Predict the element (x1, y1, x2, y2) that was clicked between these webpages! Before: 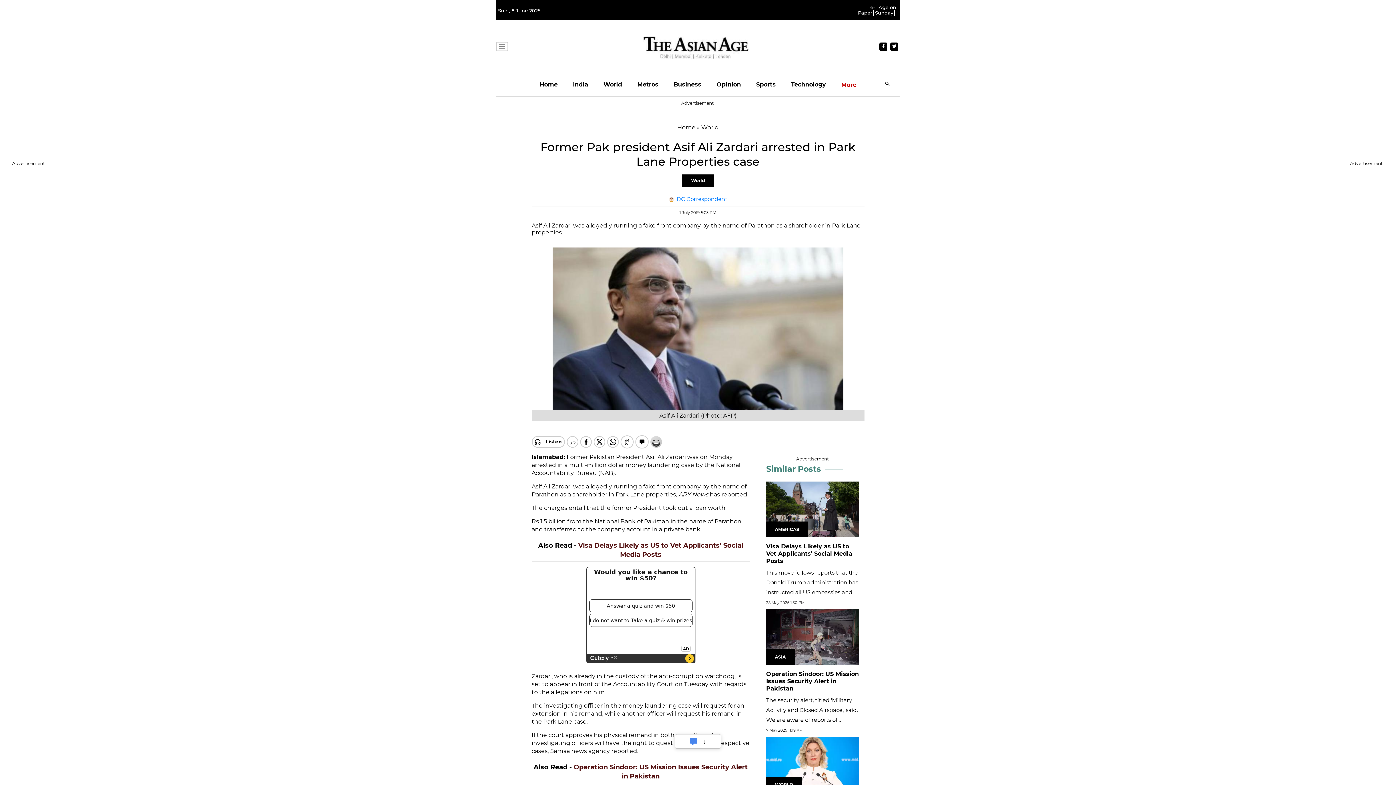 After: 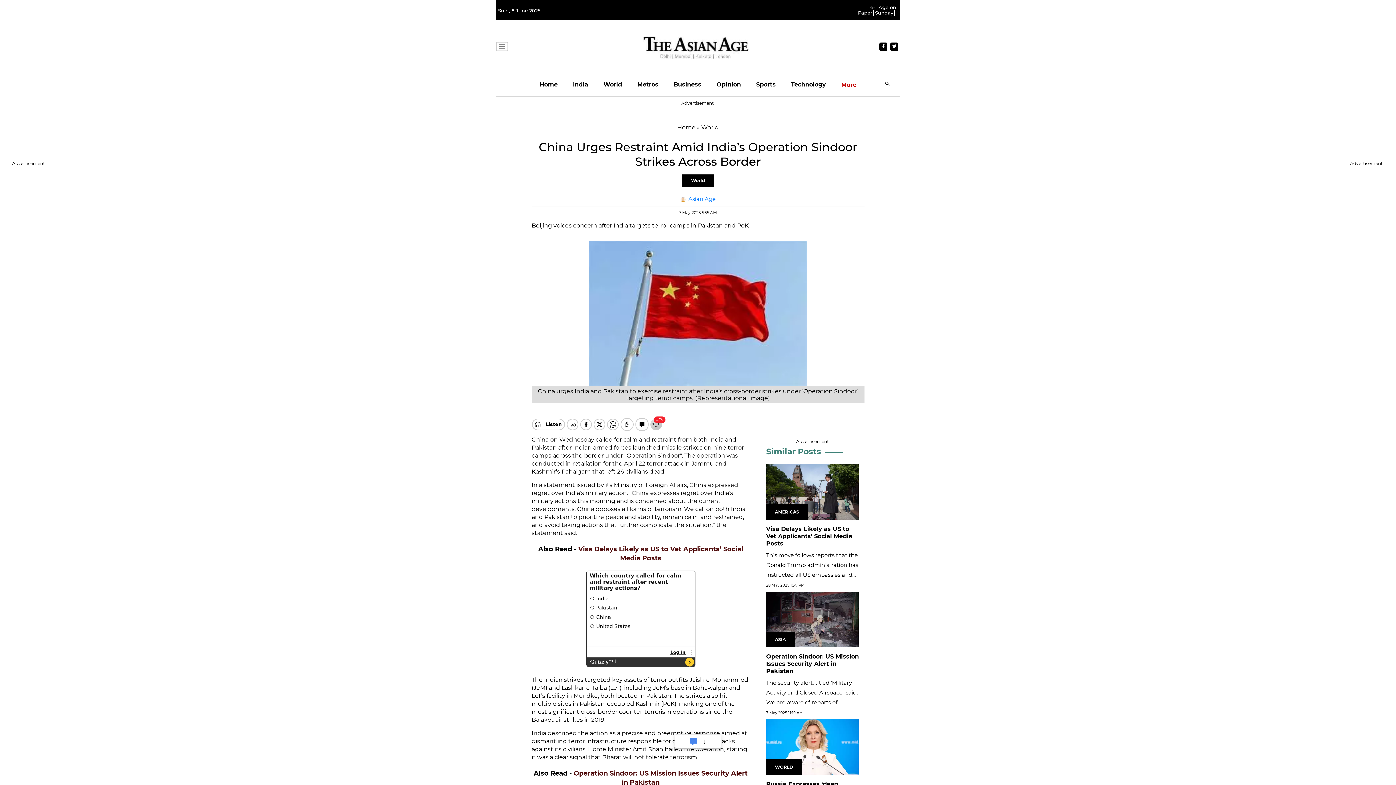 Action: bbox: (766, 705, 852, 726) label: China Urges Restraint Amid India’s Operation Sindoor Strikes Across...